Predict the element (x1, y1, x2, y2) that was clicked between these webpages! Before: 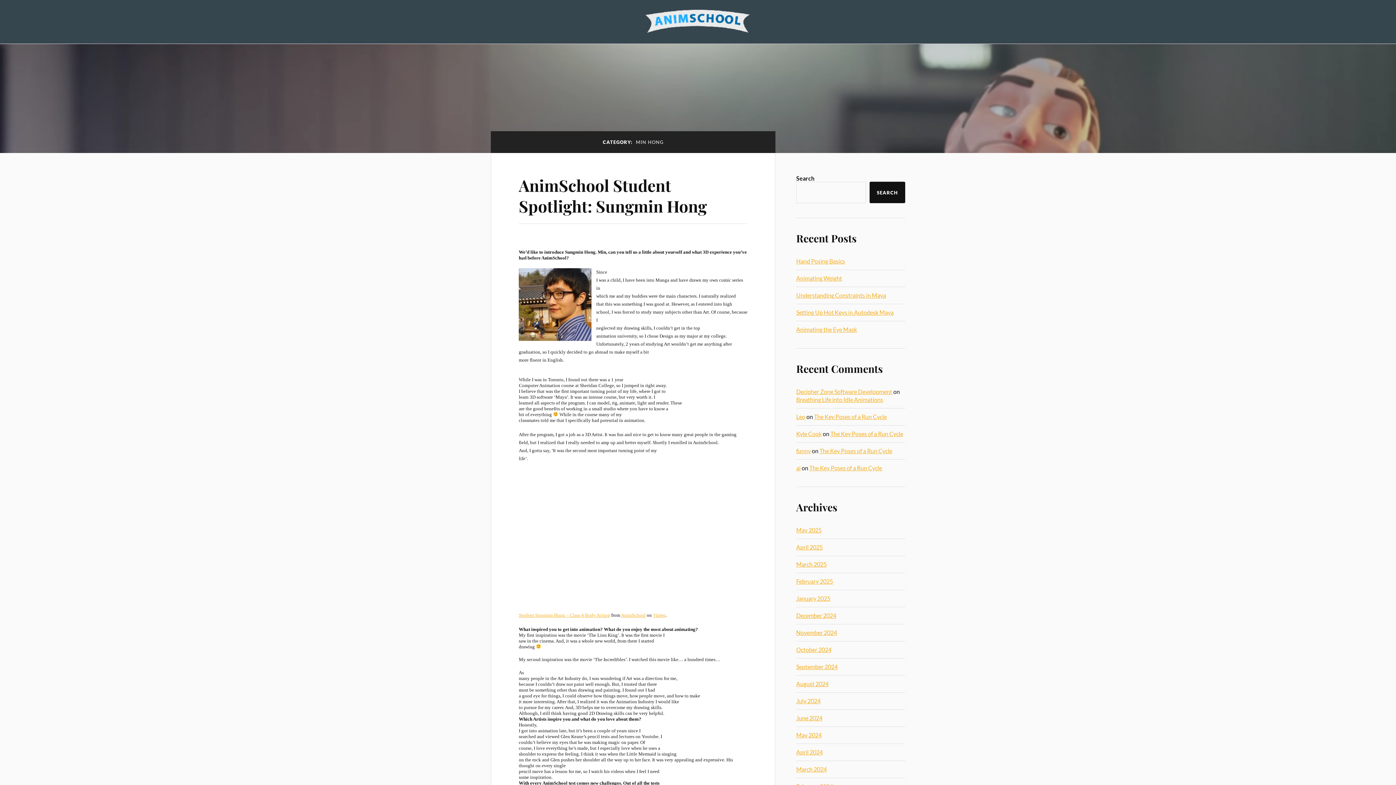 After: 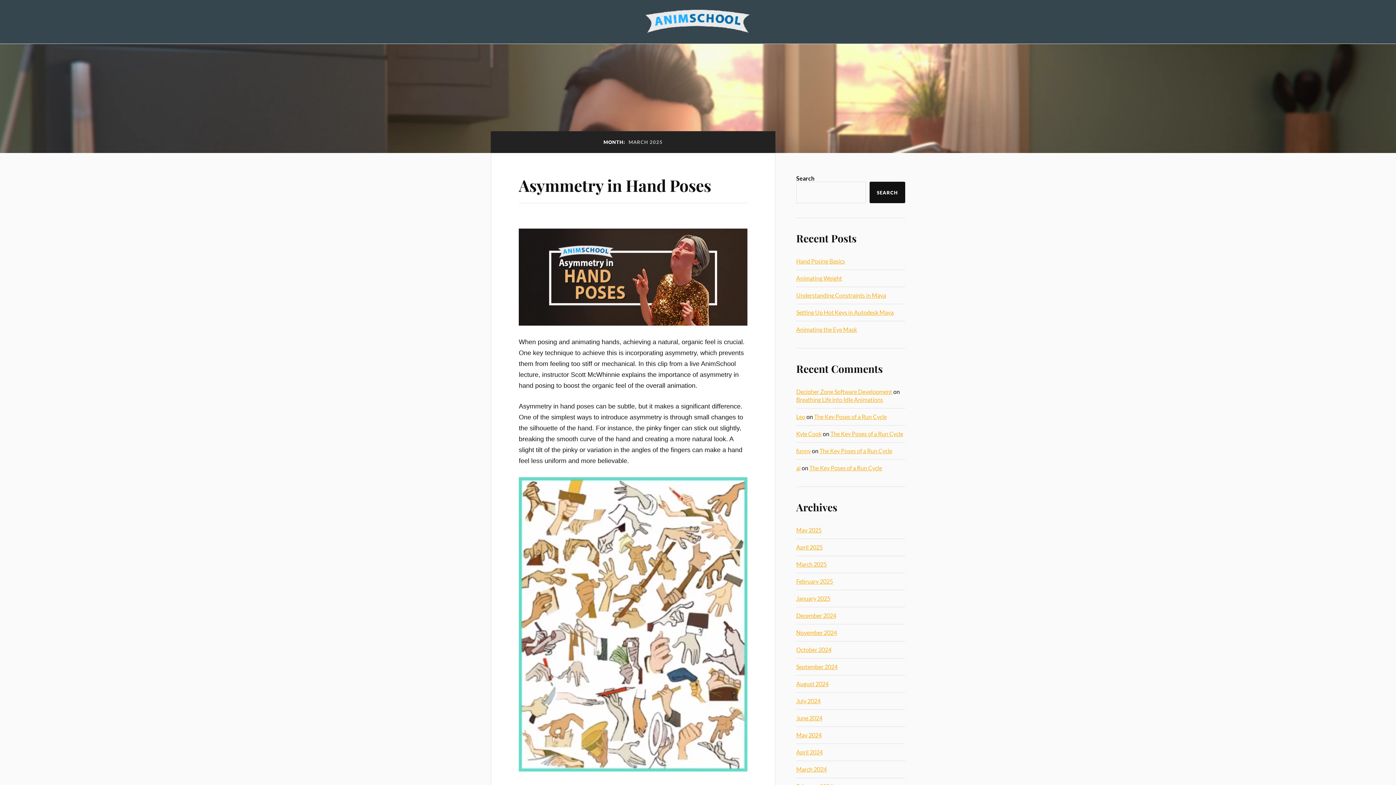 Action: label: March 2025 bbox: (796, 561, 826, 568)